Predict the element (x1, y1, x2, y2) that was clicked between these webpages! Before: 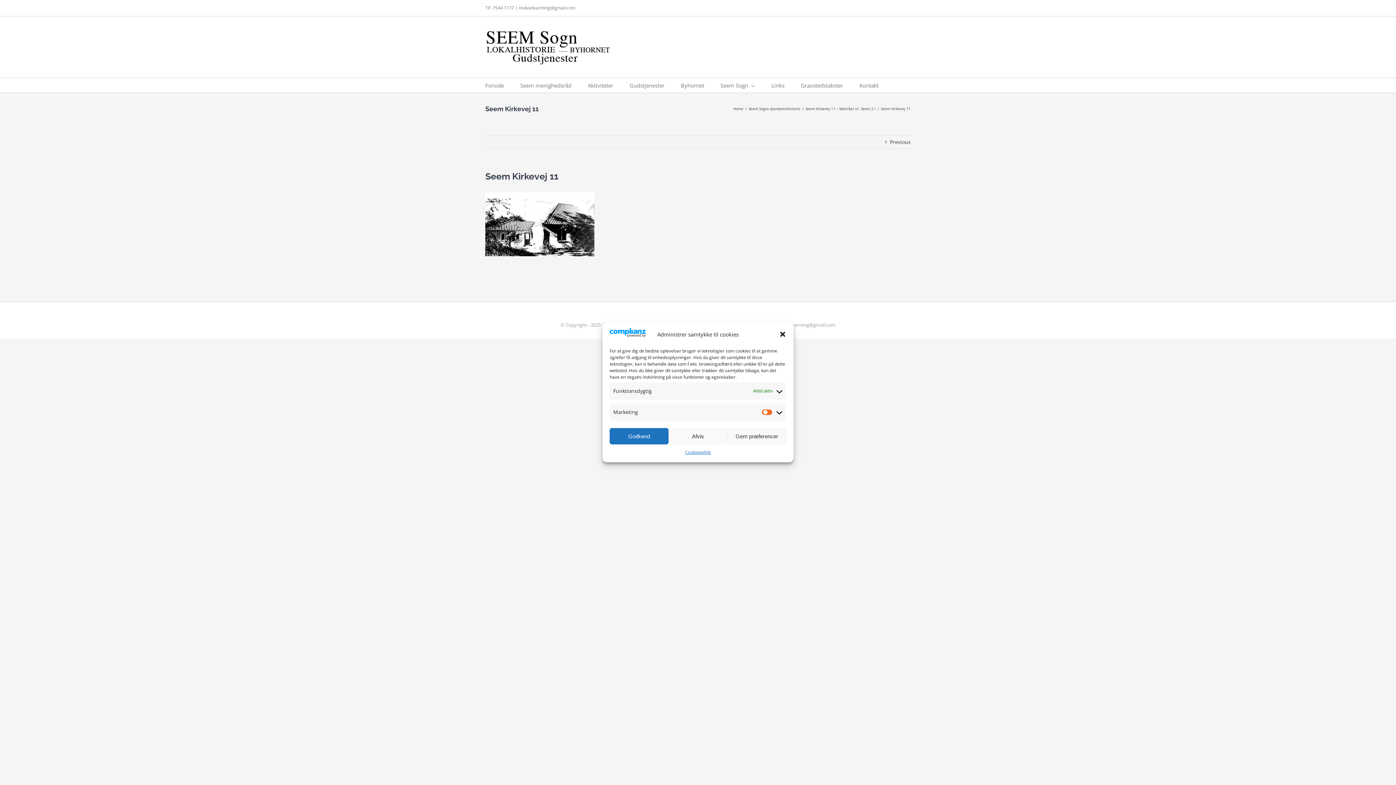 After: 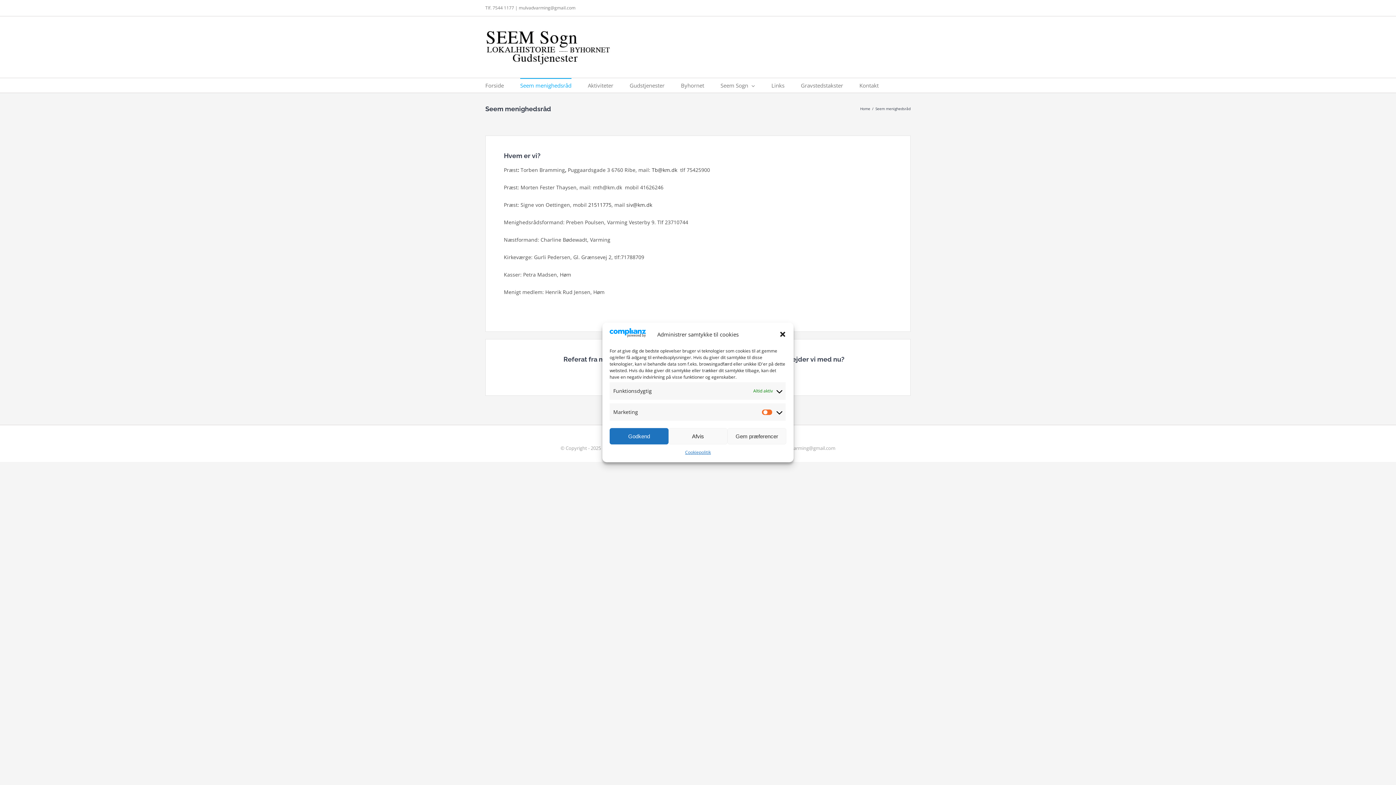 Action: bbox: (520, 78, 571, 92) label: Seem menighedsråd